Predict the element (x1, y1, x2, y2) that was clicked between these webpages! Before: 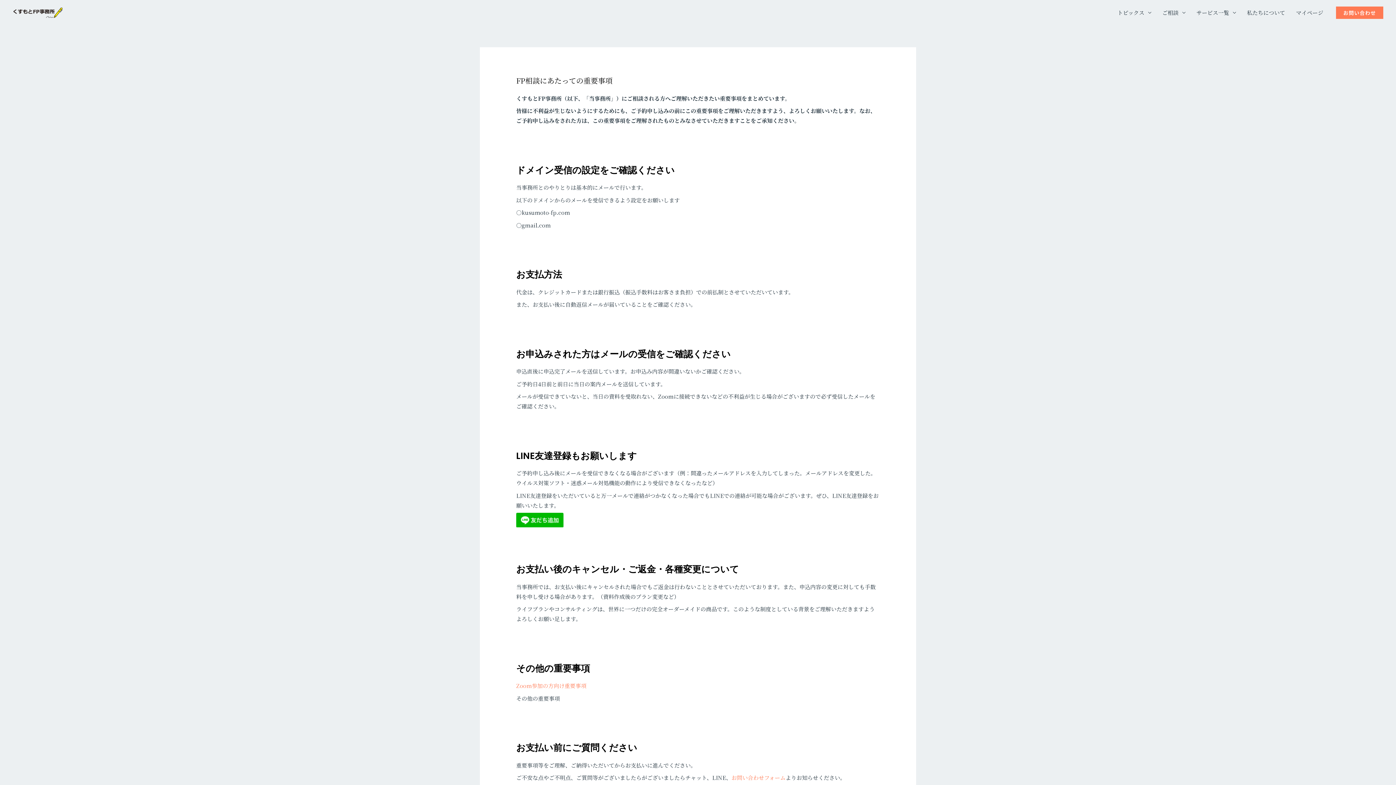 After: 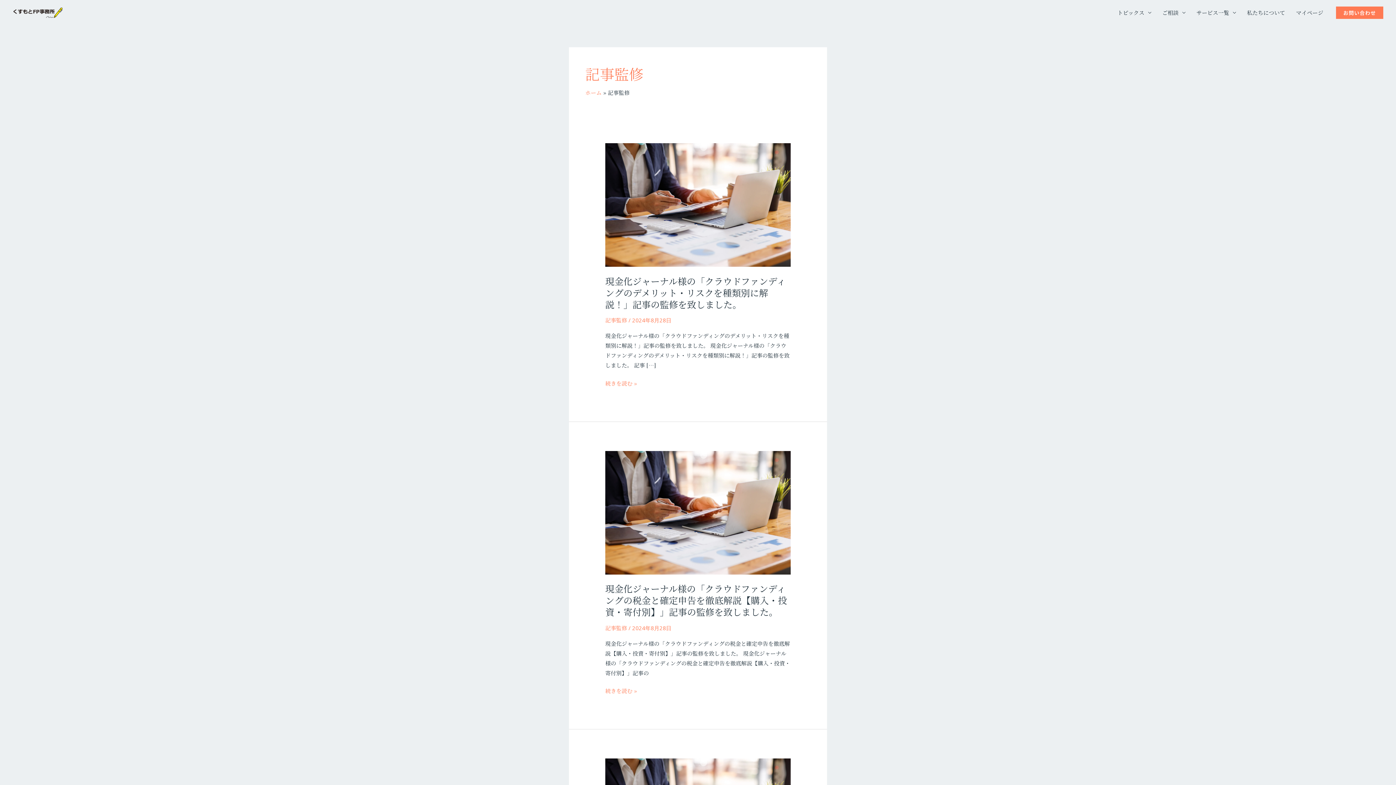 Action: label: トピックス bbox: (1112, 0, 1157, 25)